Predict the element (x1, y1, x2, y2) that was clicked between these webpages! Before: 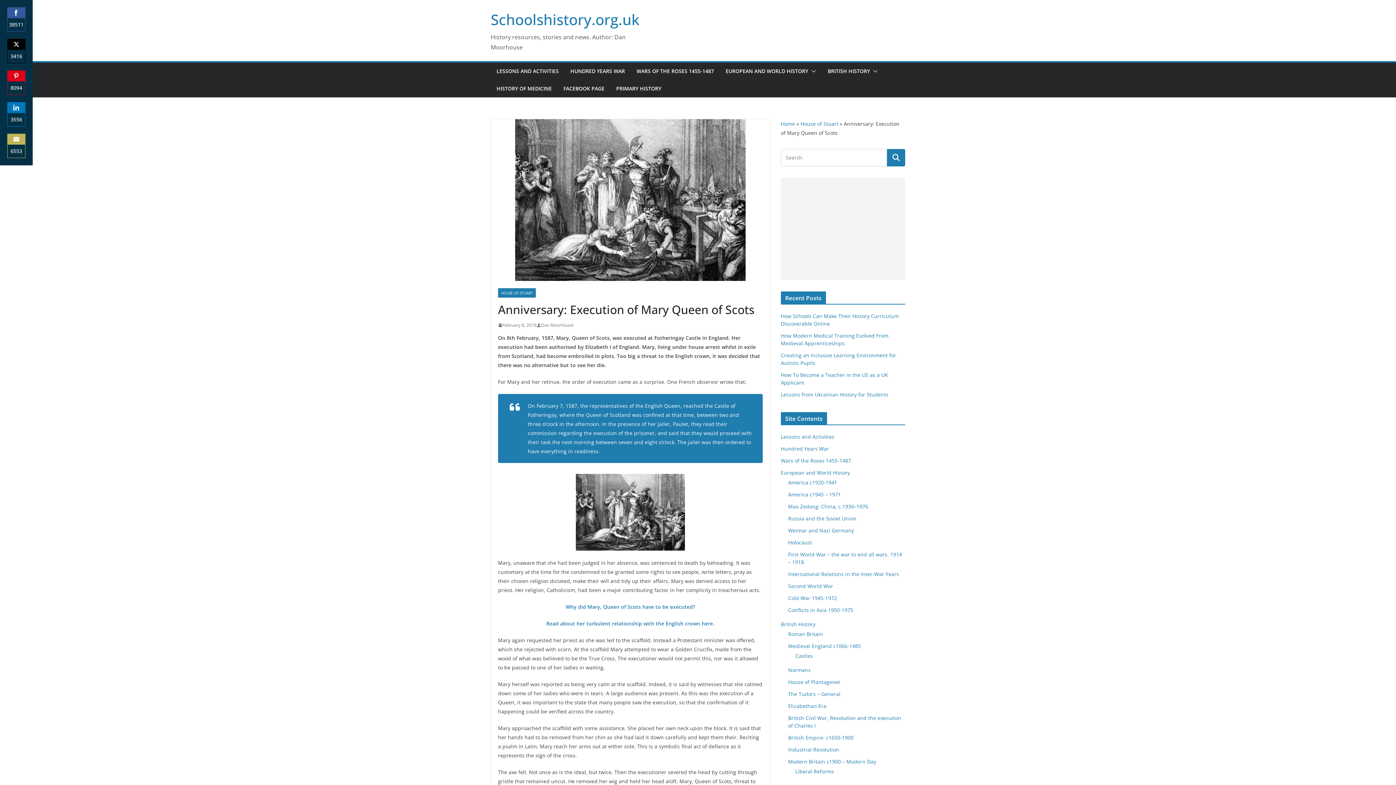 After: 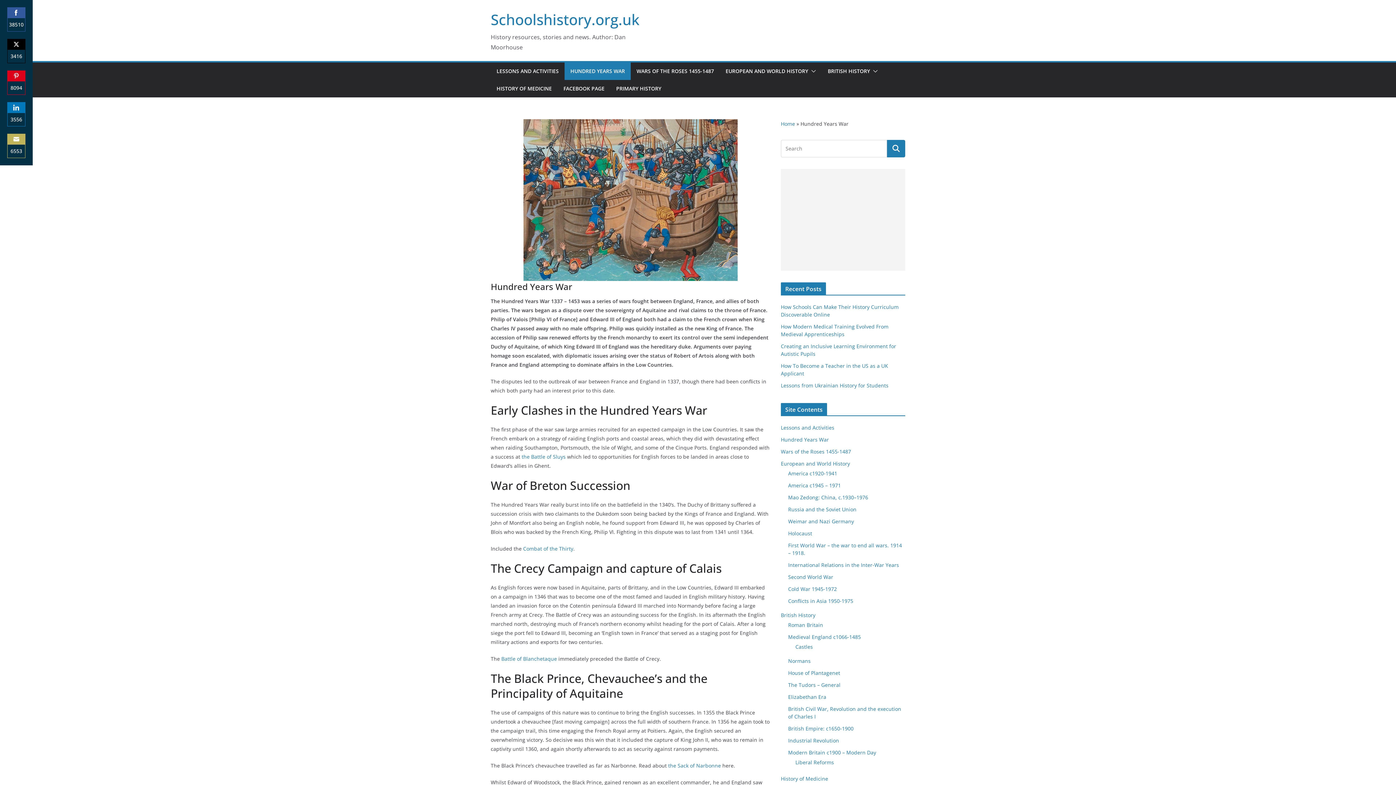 Action: label: HUNDRED YEARS WAR bbox: (570, 66, 625, 76)